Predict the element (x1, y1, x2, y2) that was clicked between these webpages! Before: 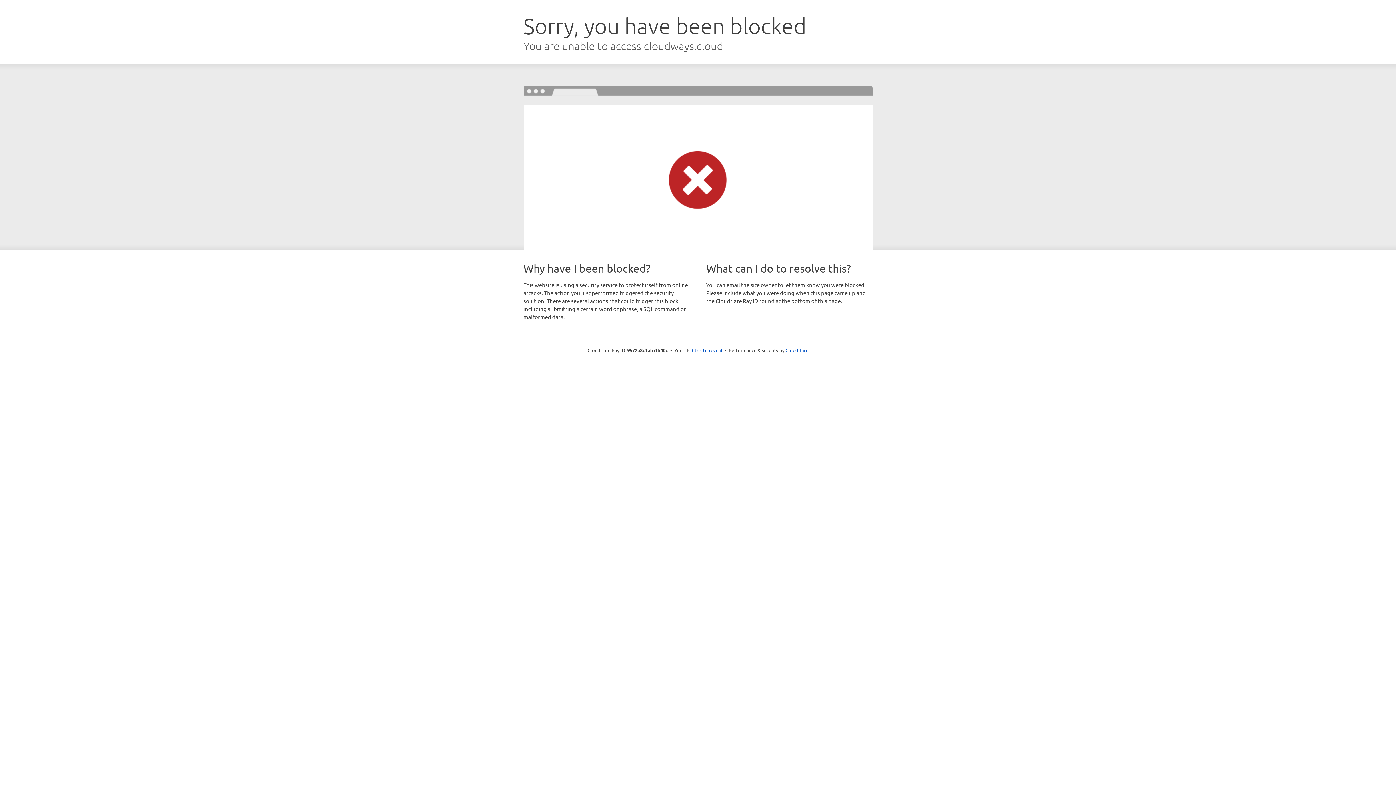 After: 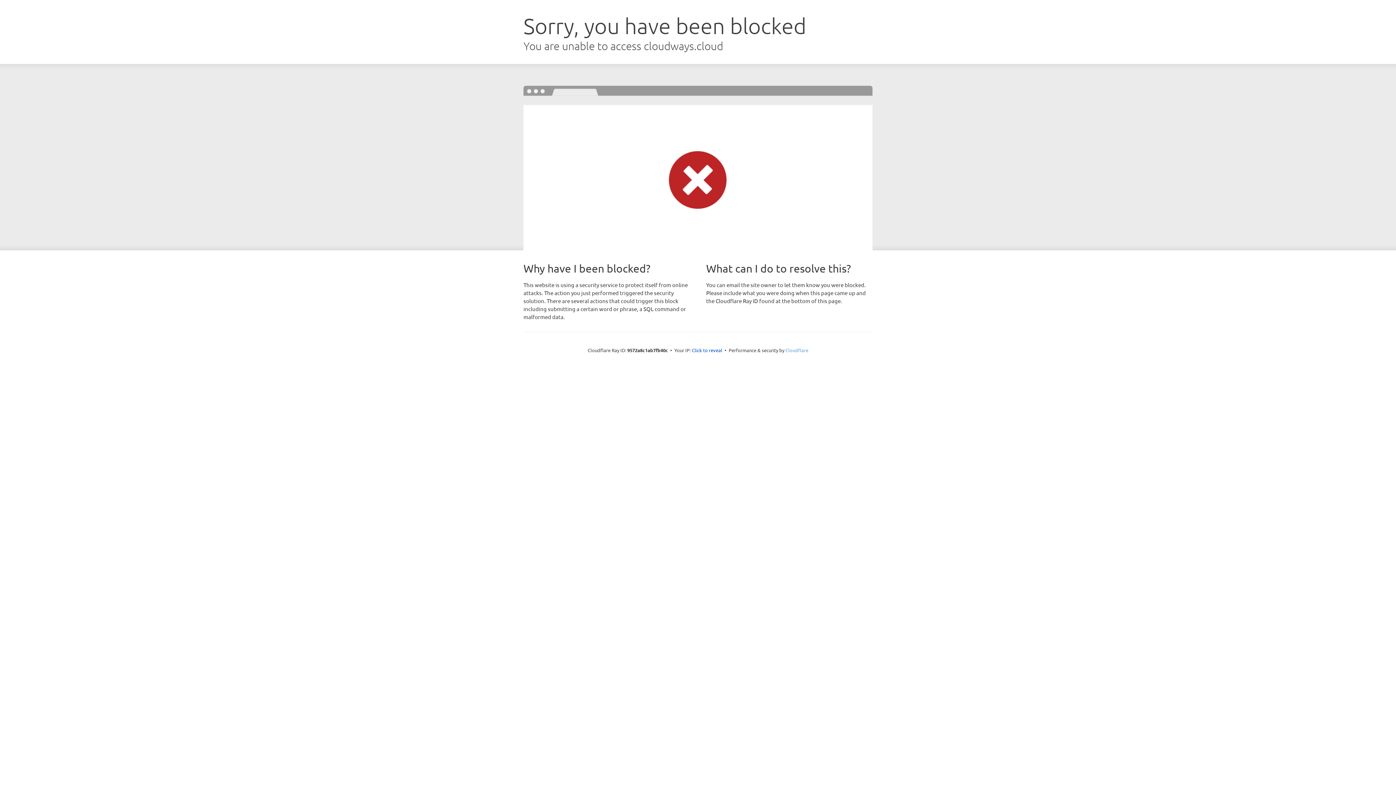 Action: bbox: (785, 347, 808, 353) label: Cloudflare